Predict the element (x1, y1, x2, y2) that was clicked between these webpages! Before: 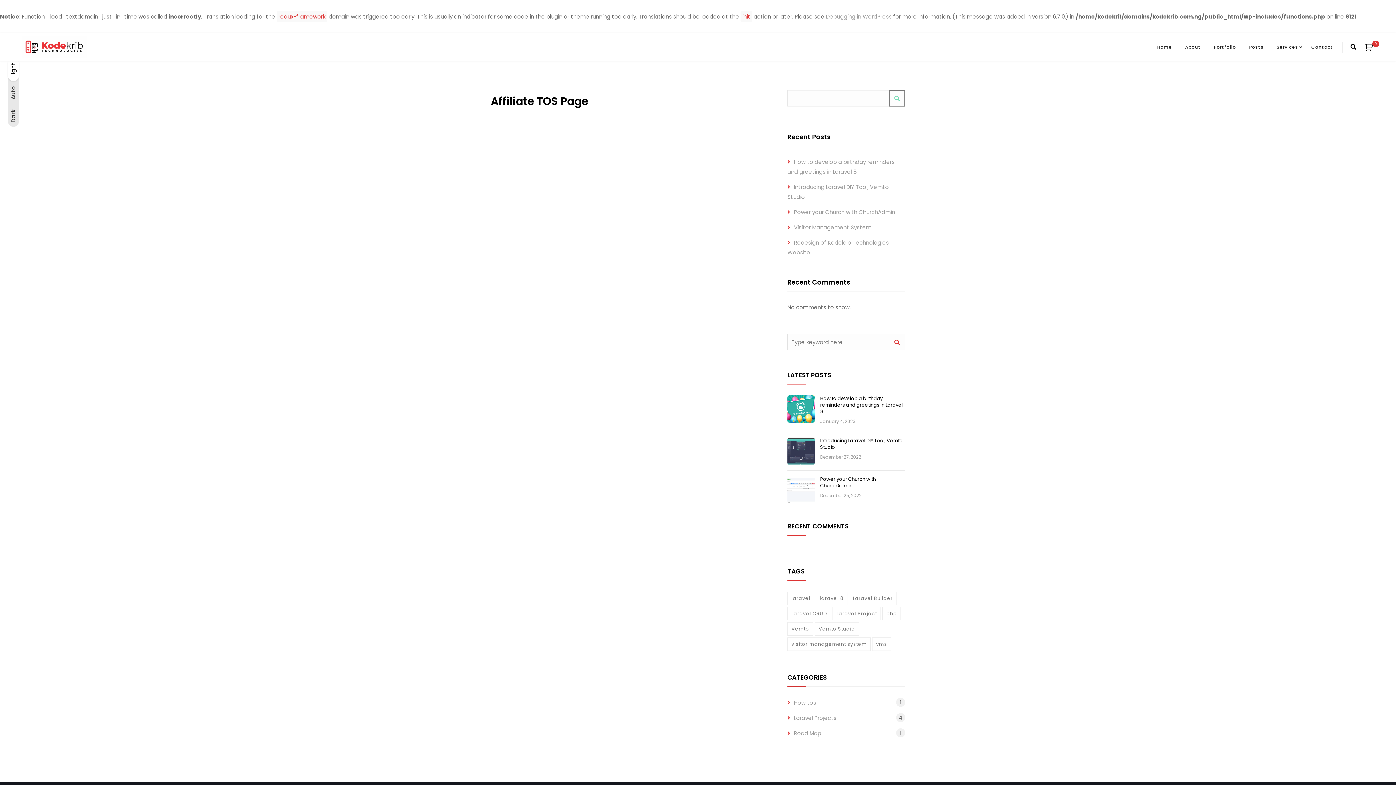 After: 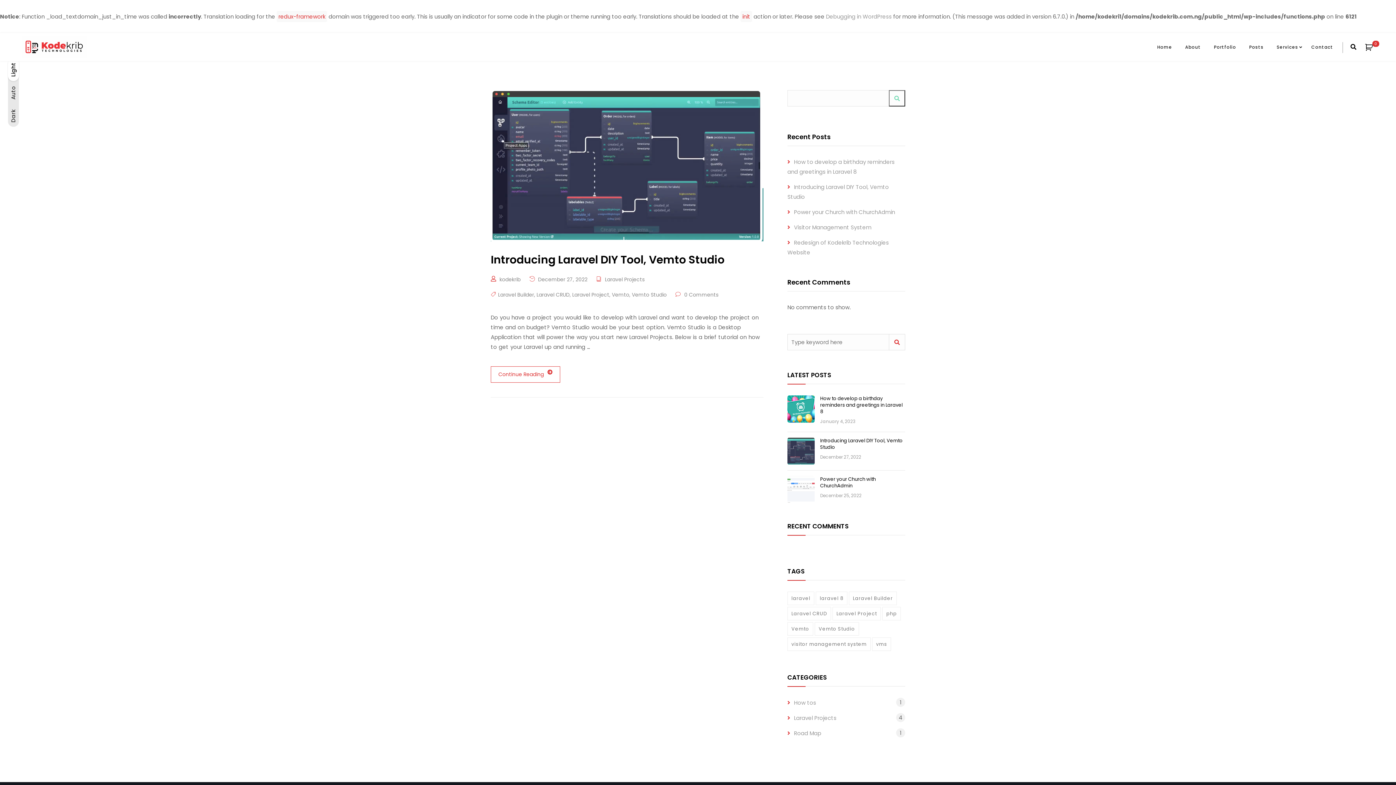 Action: bbox: (849, 592, 897, 605) label: Laravel Builder (1 item)